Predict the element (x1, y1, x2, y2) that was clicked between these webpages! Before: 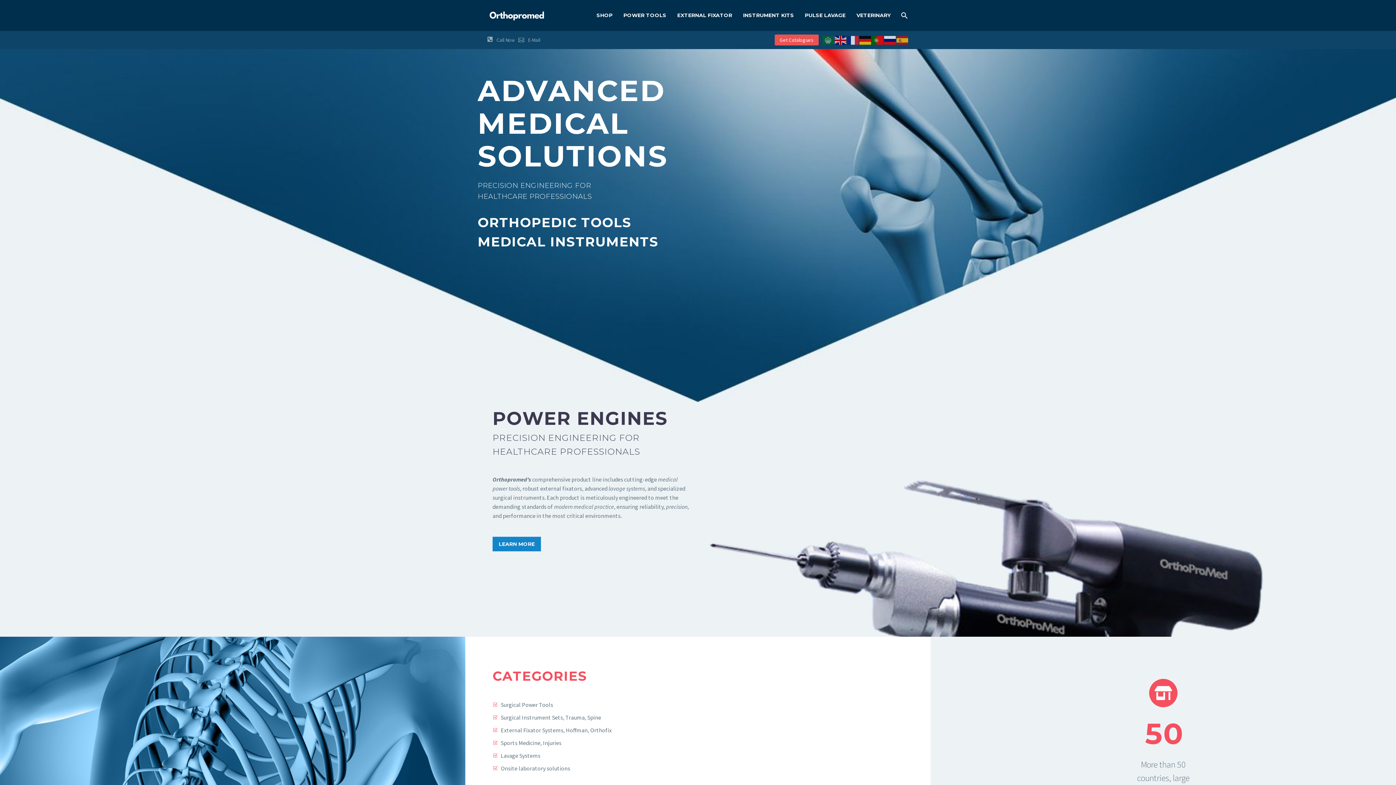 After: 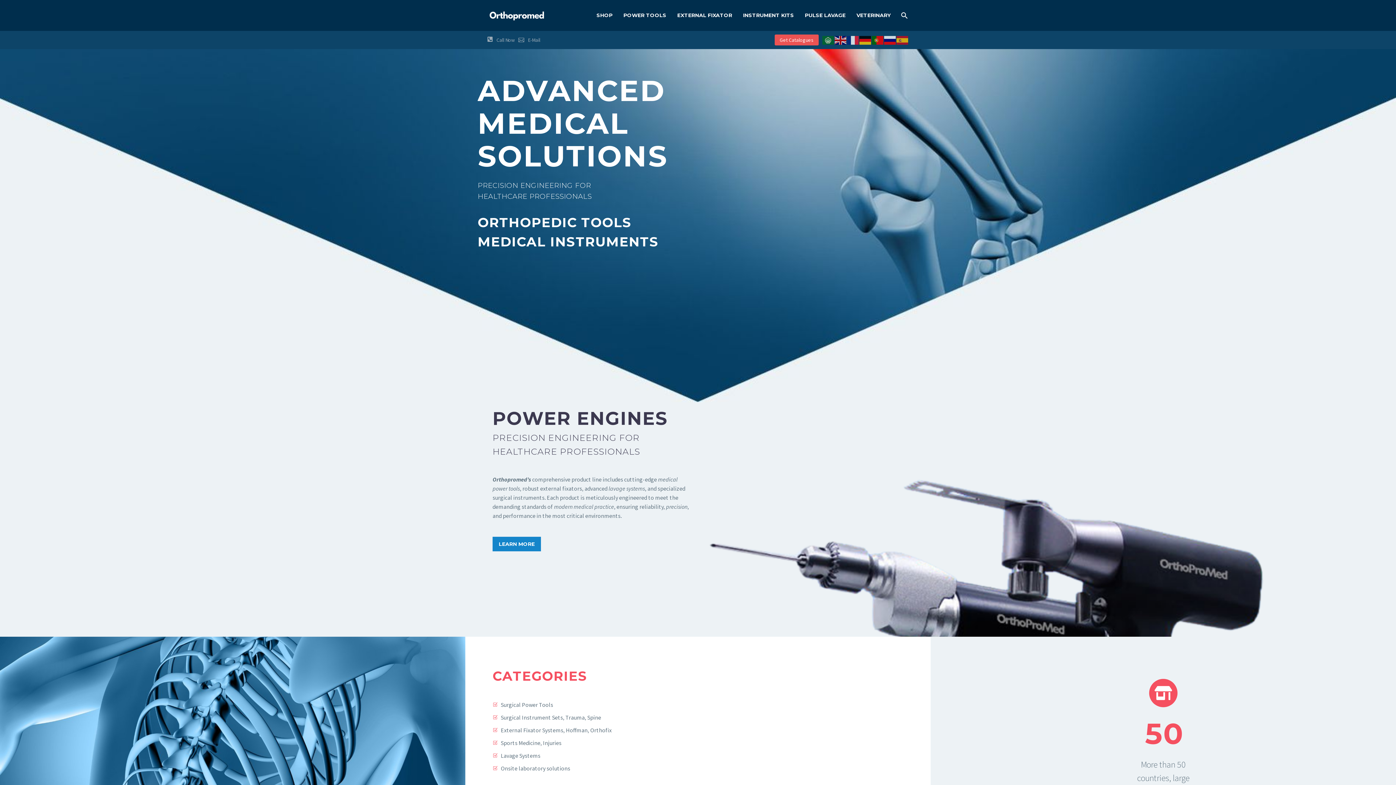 Action: bbox: (822, 35, 834, 43)